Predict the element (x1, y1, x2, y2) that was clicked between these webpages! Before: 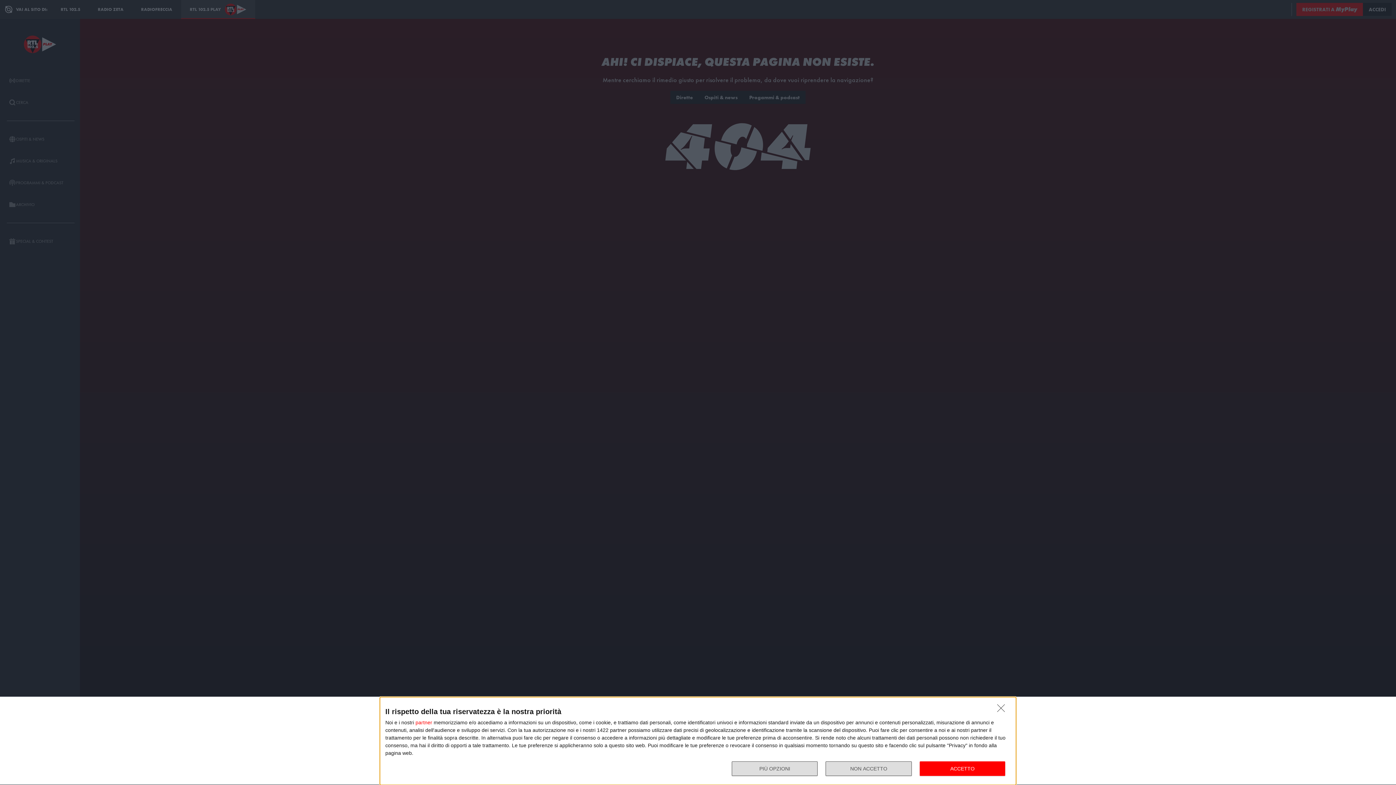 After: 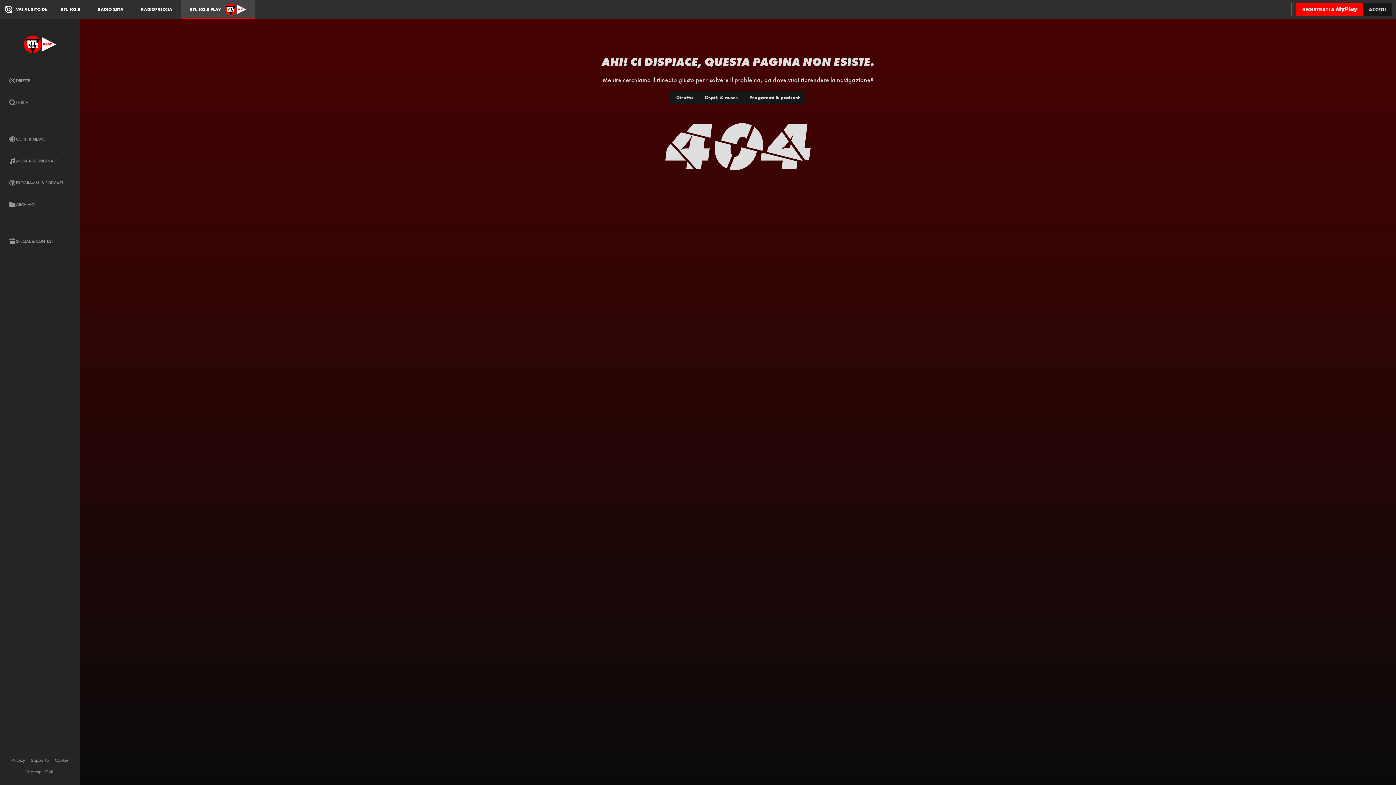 Action: bbox: (919, 761, 1005, 776) label: ACCETTO